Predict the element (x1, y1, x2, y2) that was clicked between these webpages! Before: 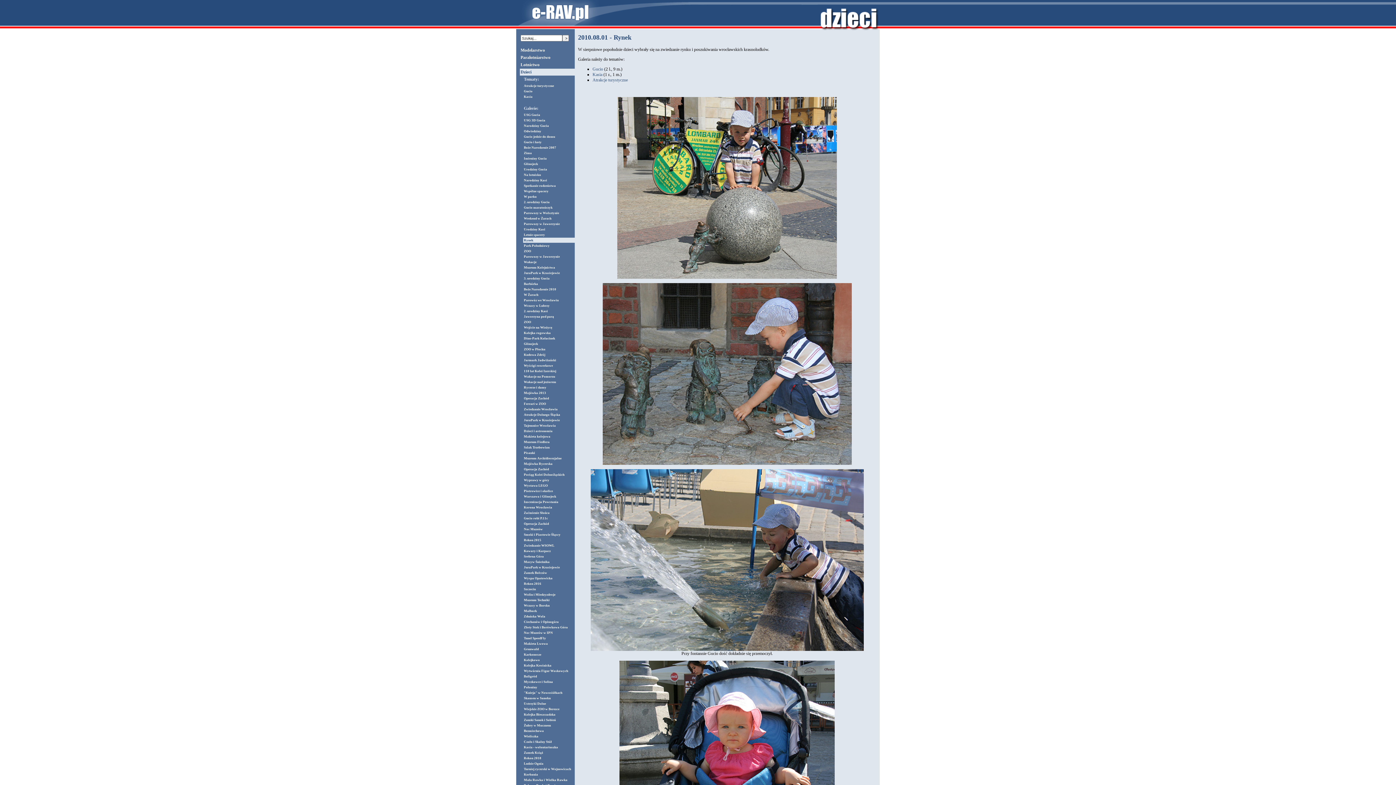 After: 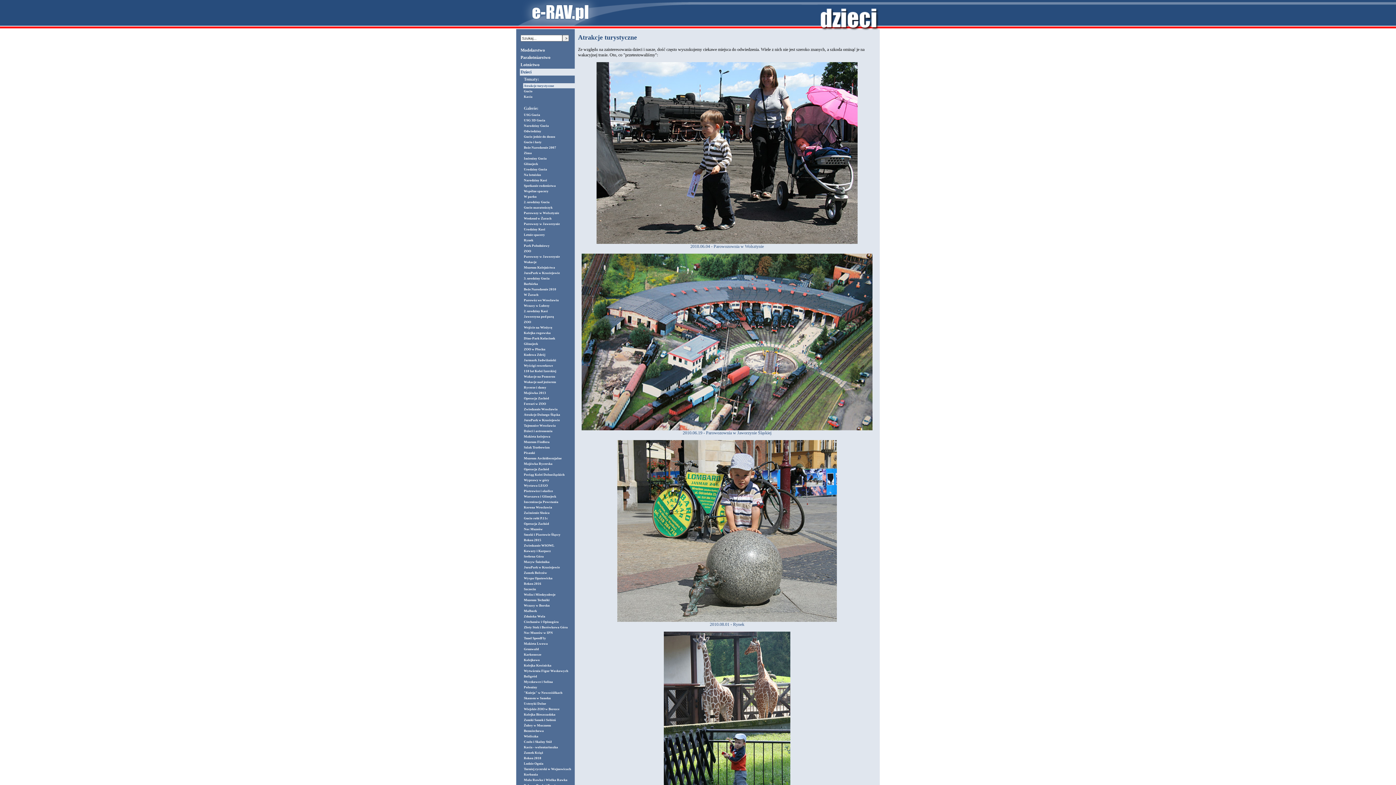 Action: bbox: (592, 77, 628, 82) label: Atrakcje turystyczne